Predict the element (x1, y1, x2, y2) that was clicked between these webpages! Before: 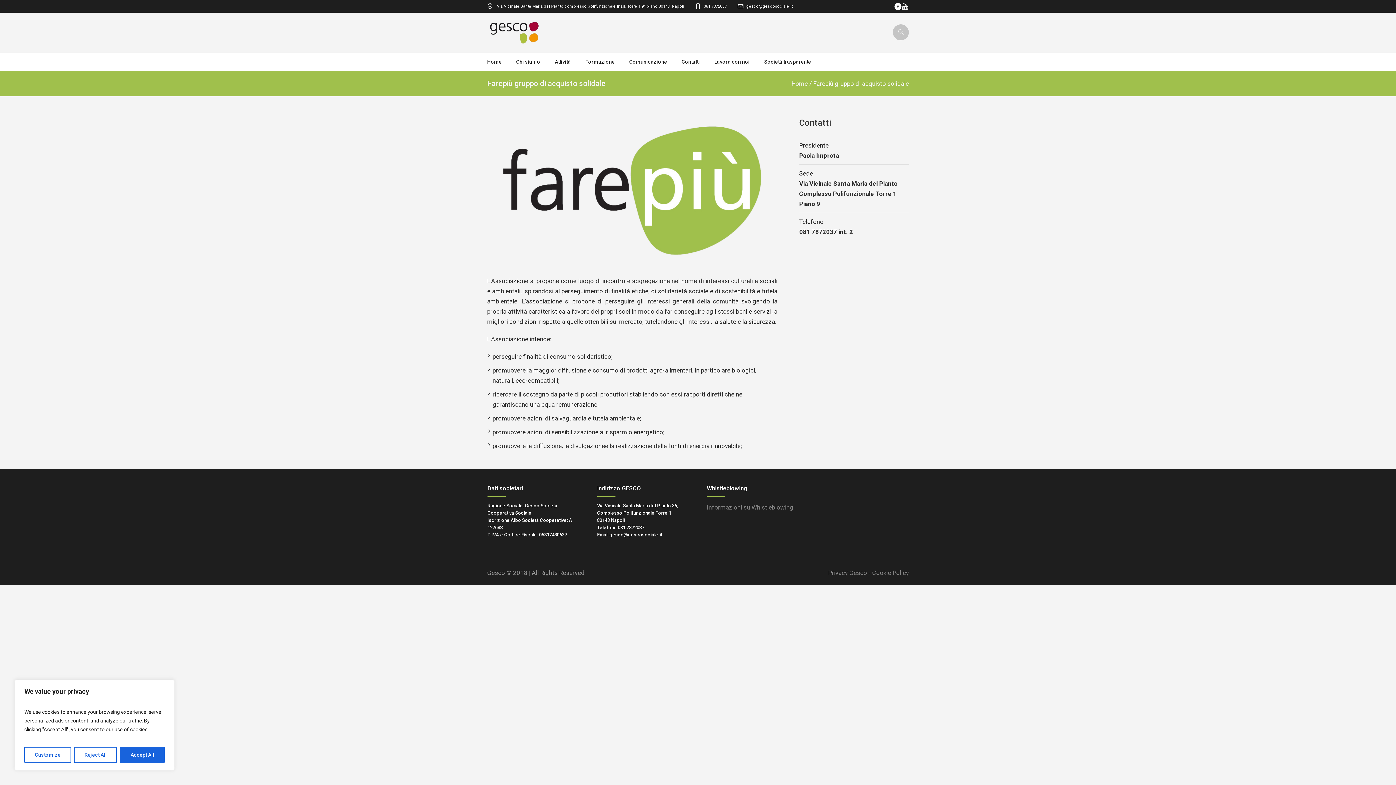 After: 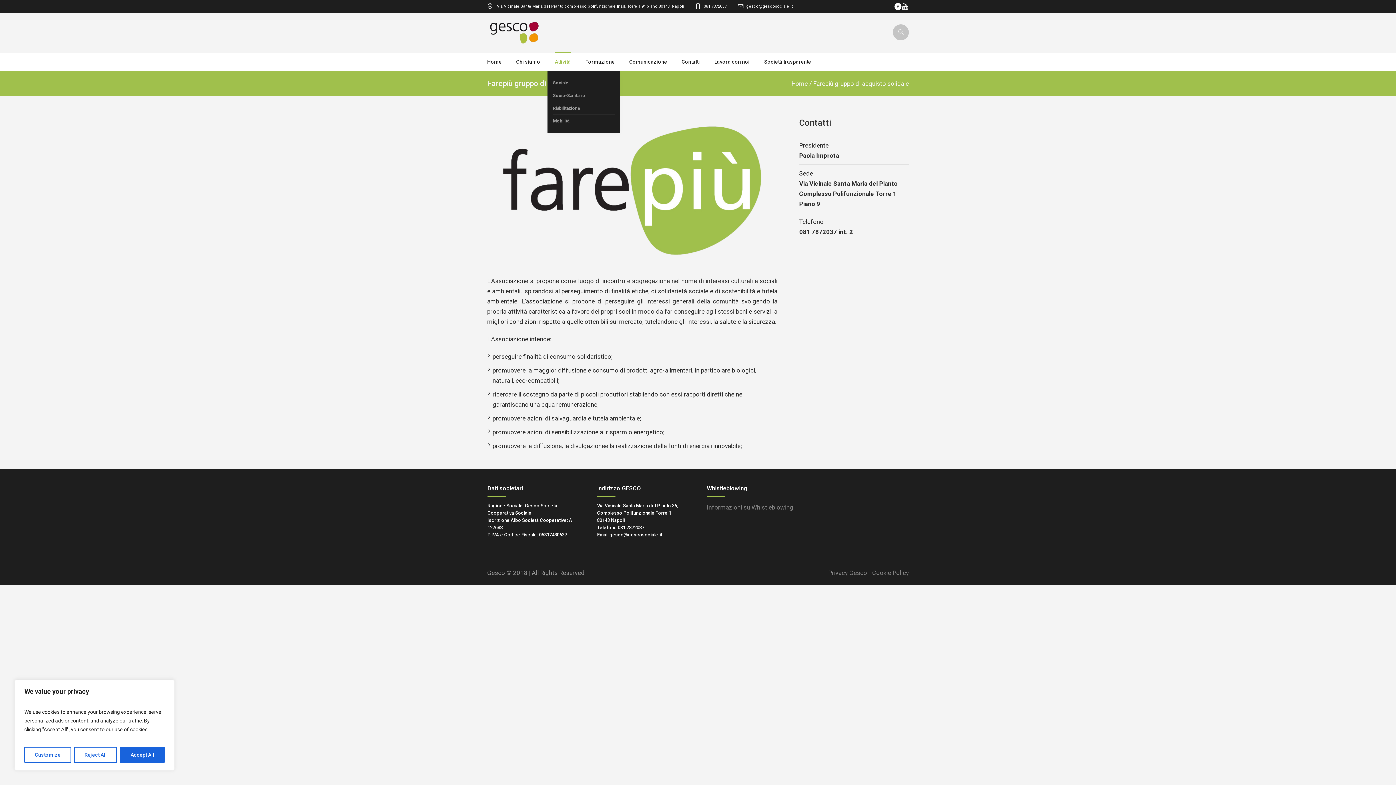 Action: bbox: (554, 52, 570, 70) label: Attività